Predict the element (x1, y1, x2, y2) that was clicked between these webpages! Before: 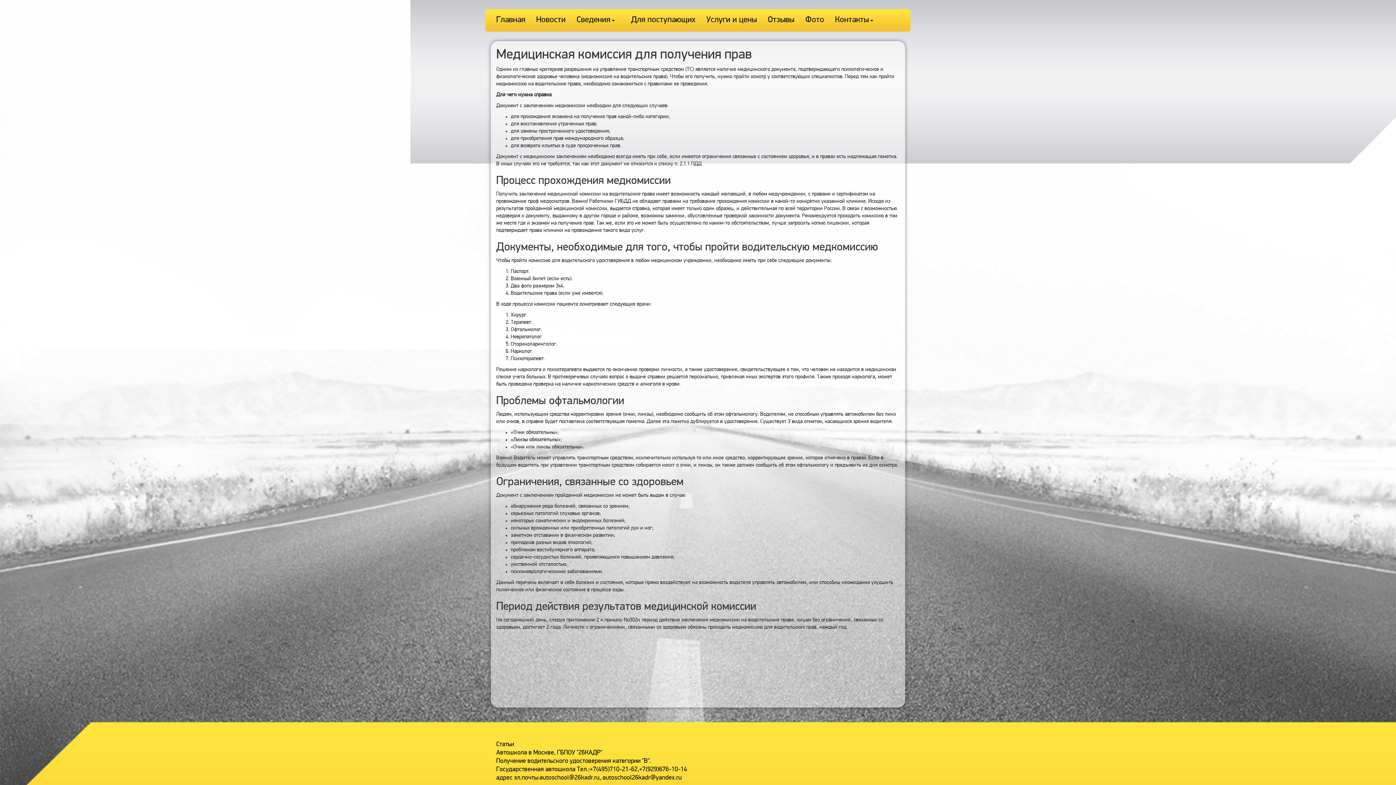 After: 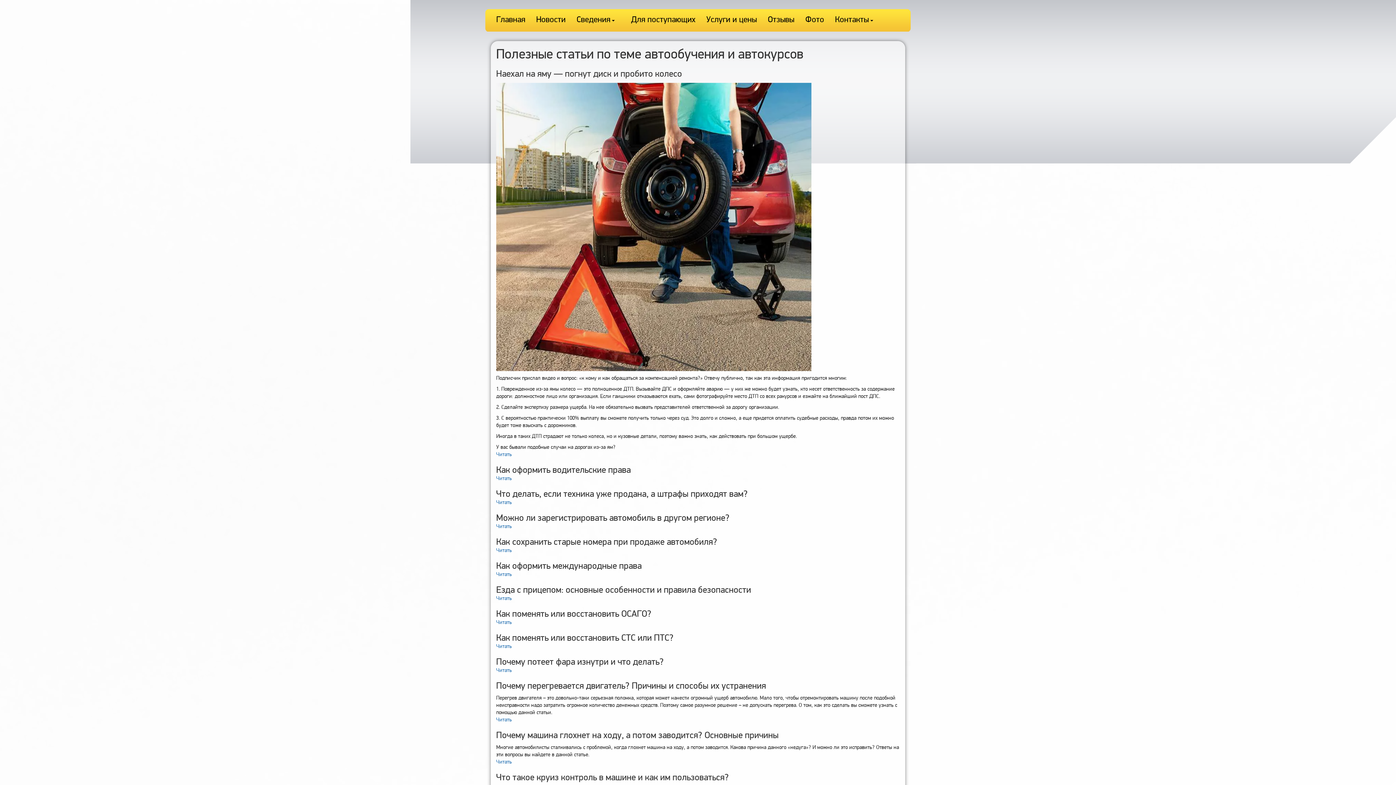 Action: bbox: (496, 741, 514, 748) label: Статьи